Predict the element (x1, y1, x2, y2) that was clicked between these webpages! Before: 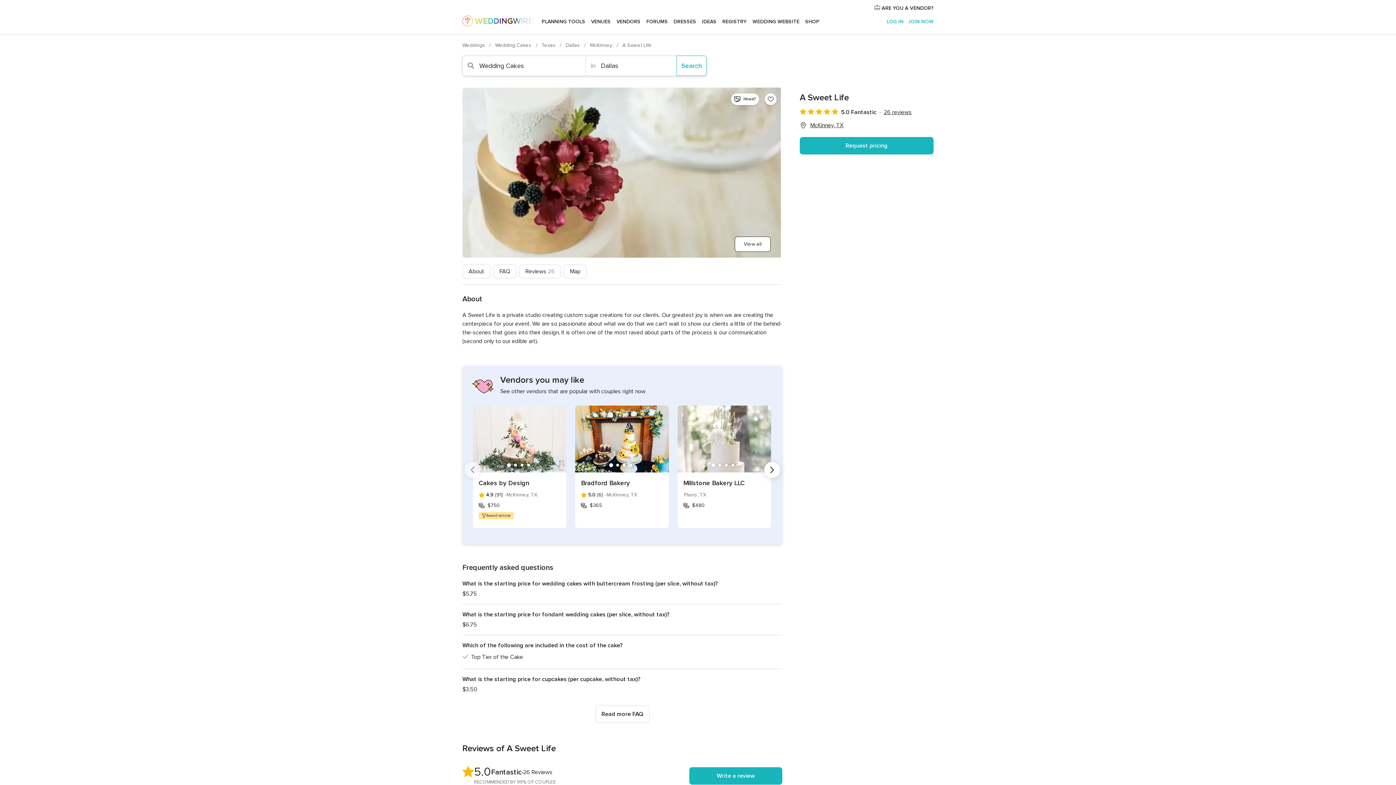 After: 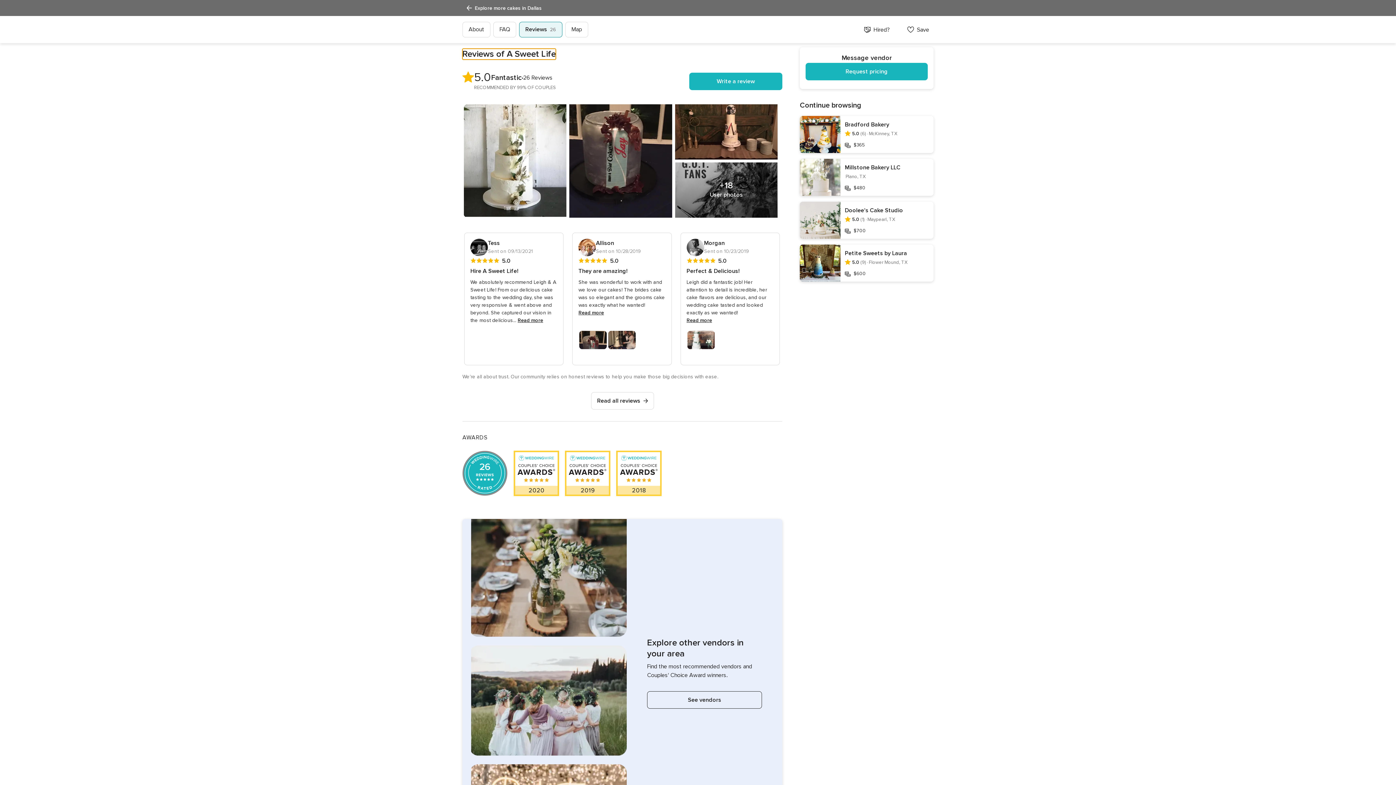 Action: bbox: (519, 264, 561, 278) label: Reviews 26